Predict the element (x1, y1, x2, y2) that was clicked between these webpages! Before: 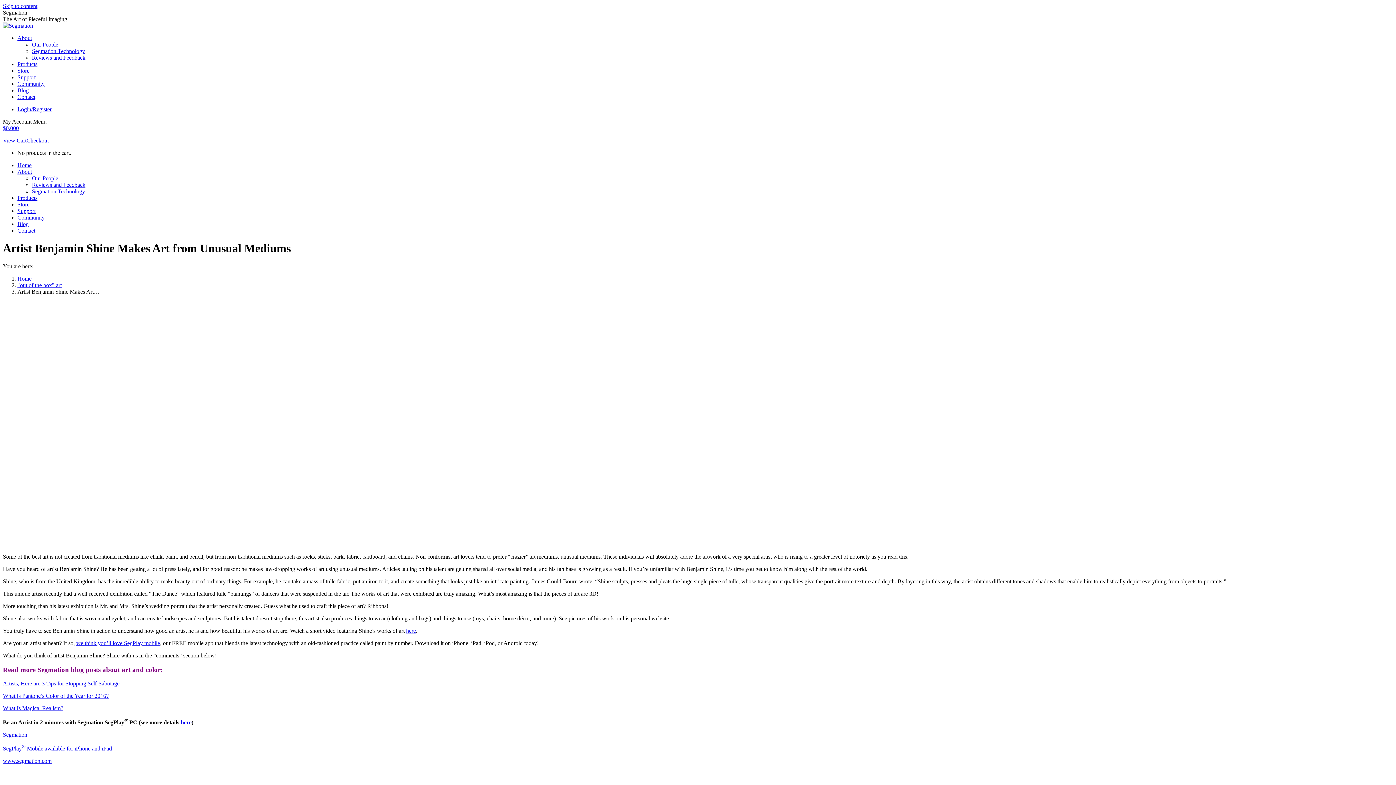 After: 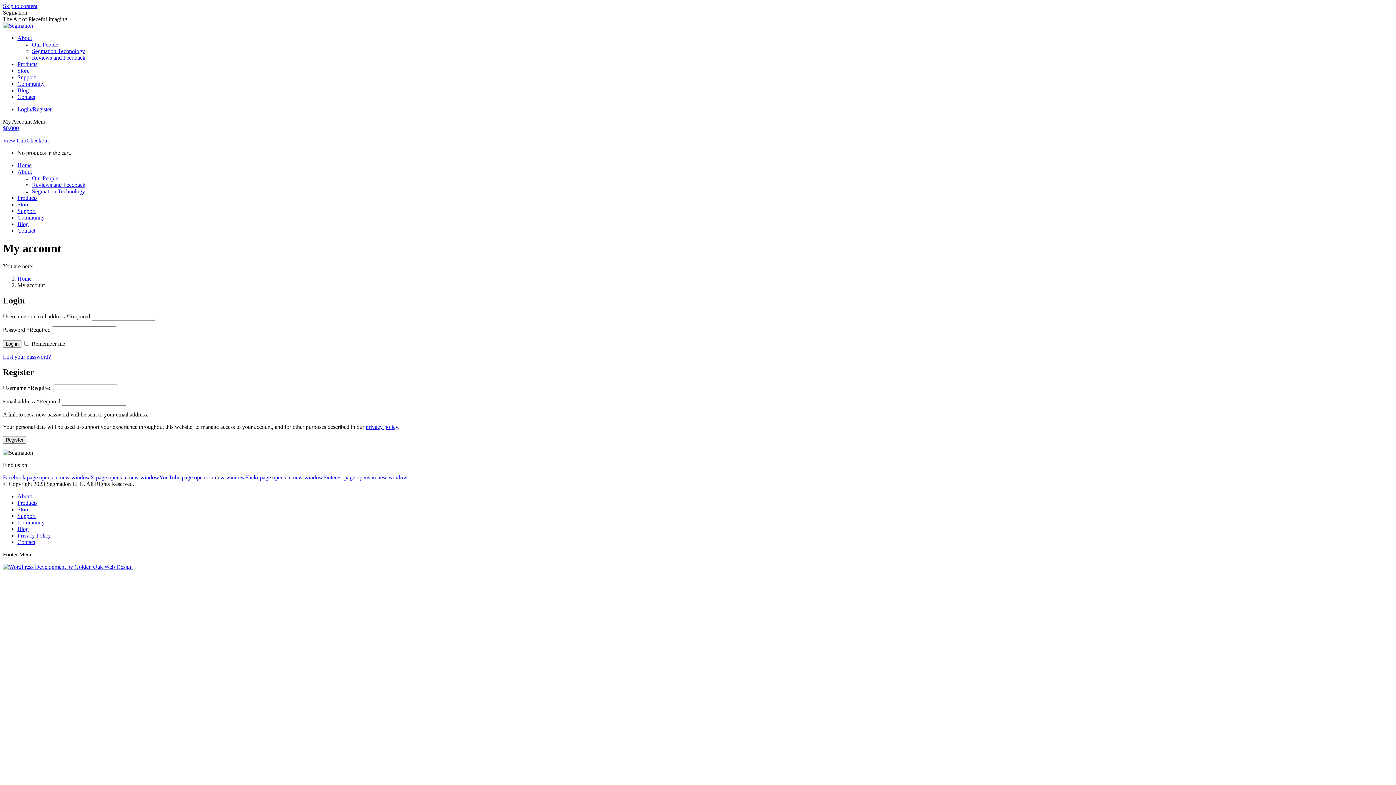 Action: bbox: (17, 106, 51, 112) label: Login/Register